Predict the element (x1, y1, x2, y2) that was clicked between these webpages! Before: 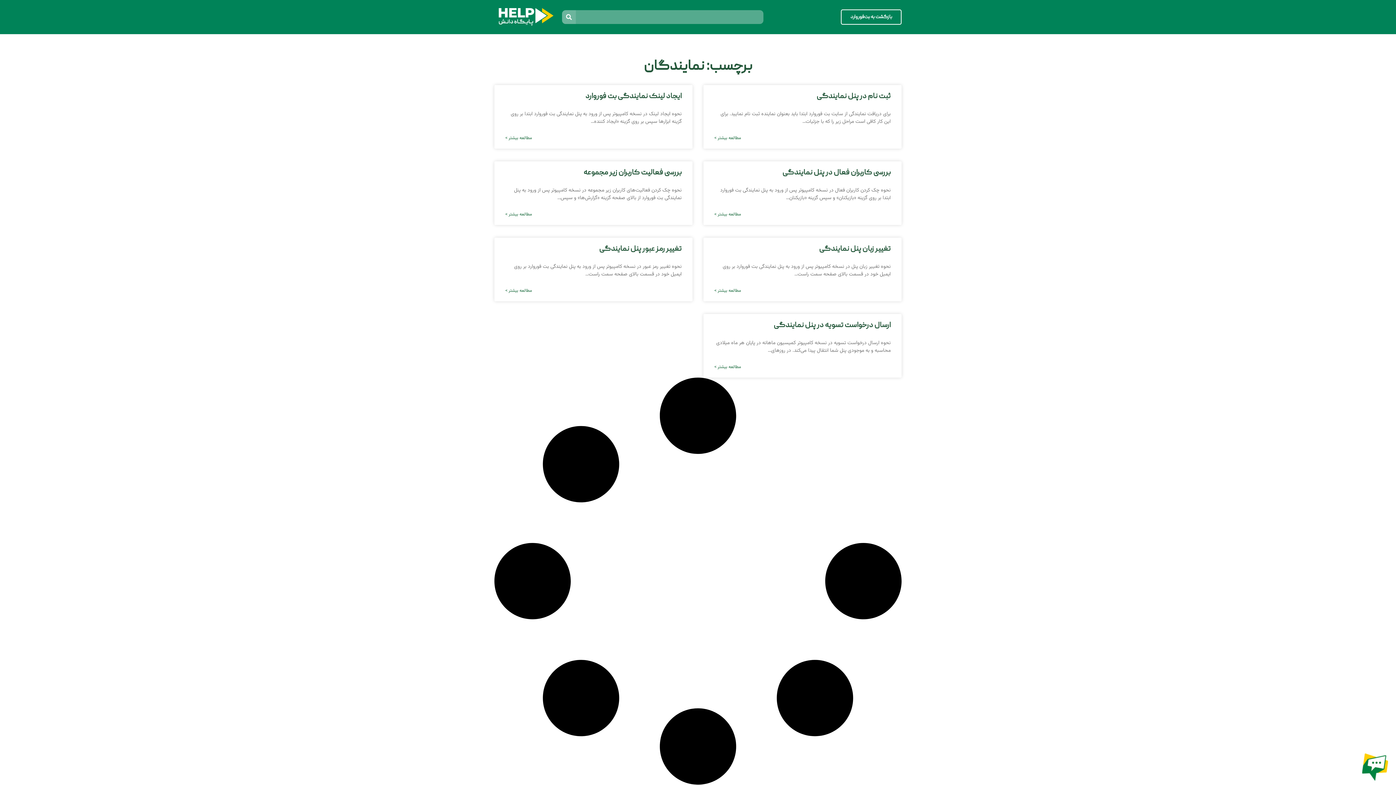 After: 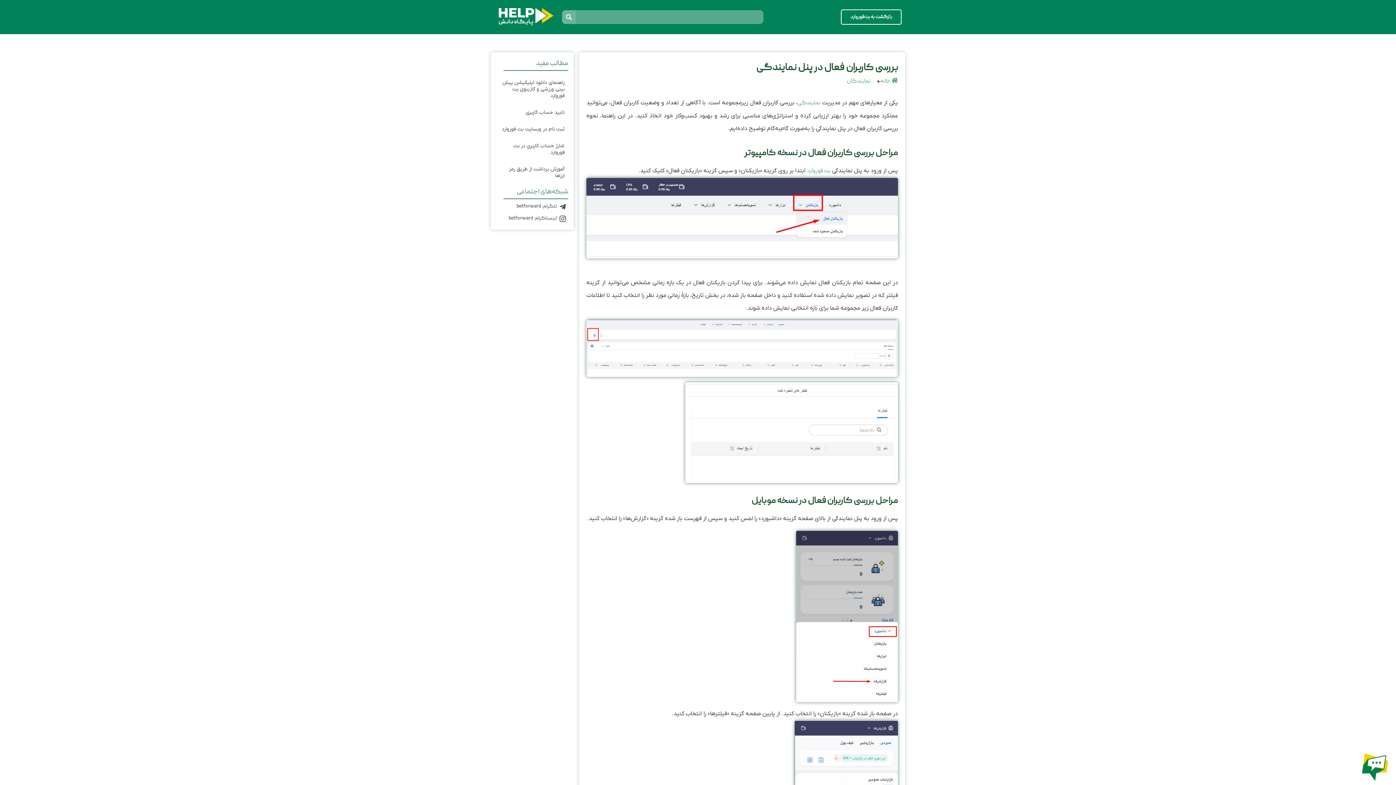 Action: label: درباره بررسی کاربران فعال در پنل نمایندگی بیشتر بخوانید bbox: (714, 211, 741, 217)